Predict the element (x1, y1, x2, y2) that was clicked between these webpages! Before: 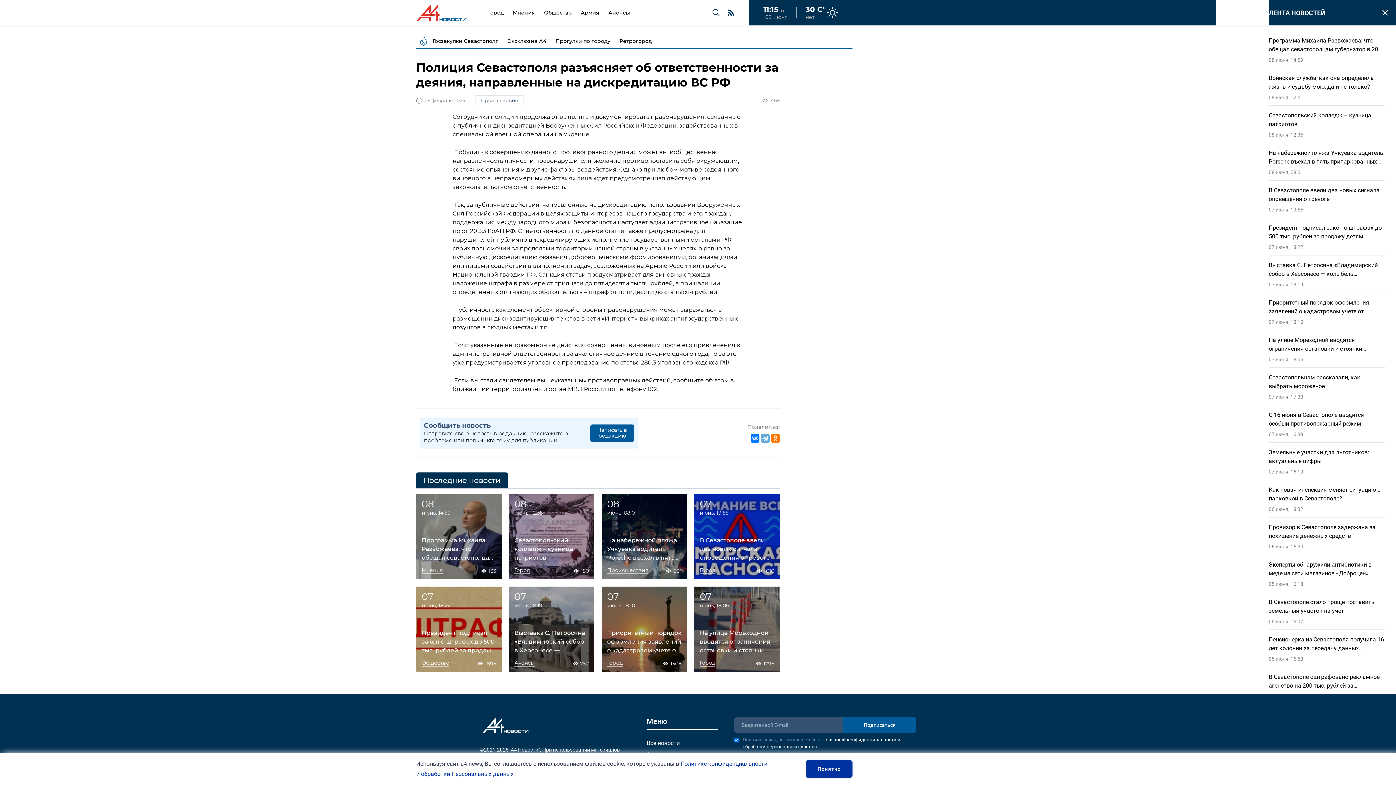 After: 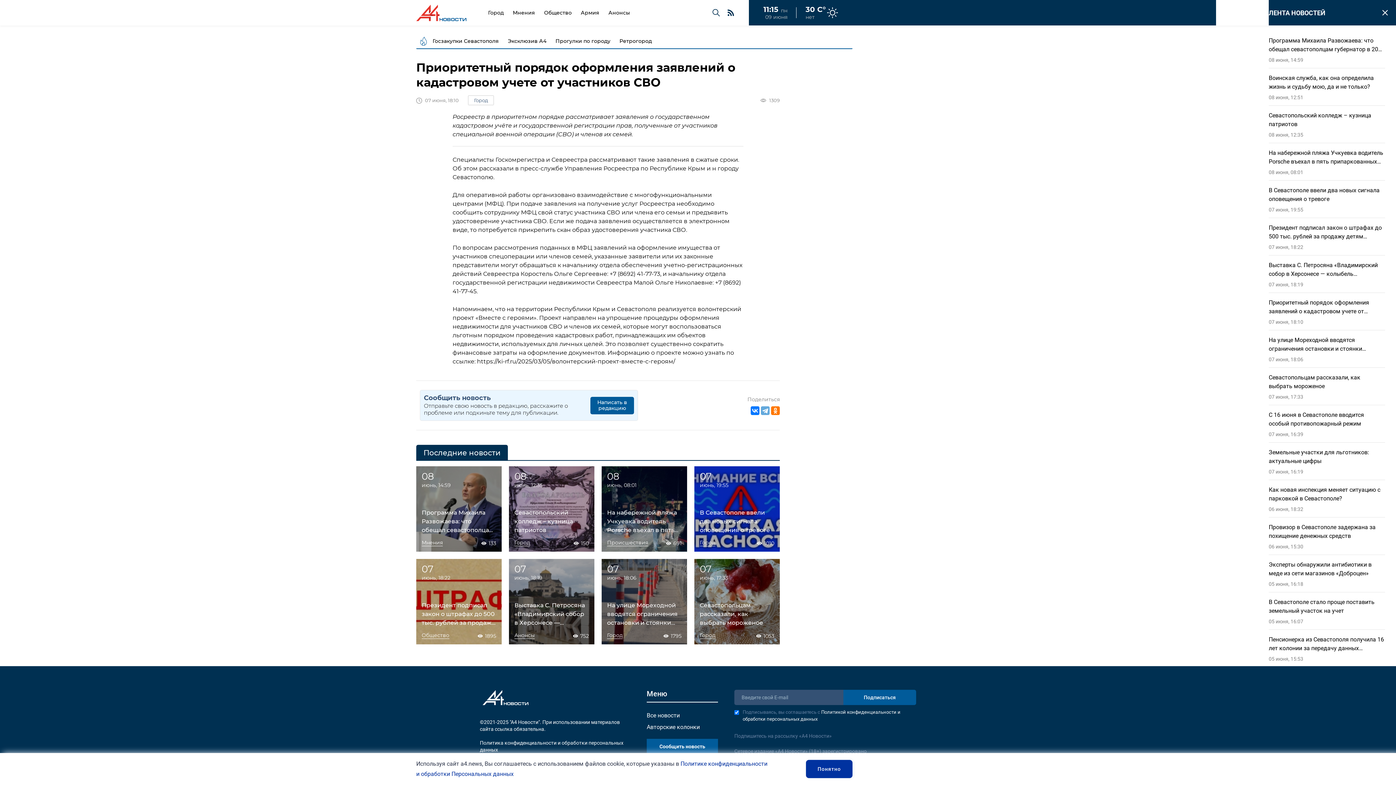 Action: bbox: (601, 586, 687, 672)